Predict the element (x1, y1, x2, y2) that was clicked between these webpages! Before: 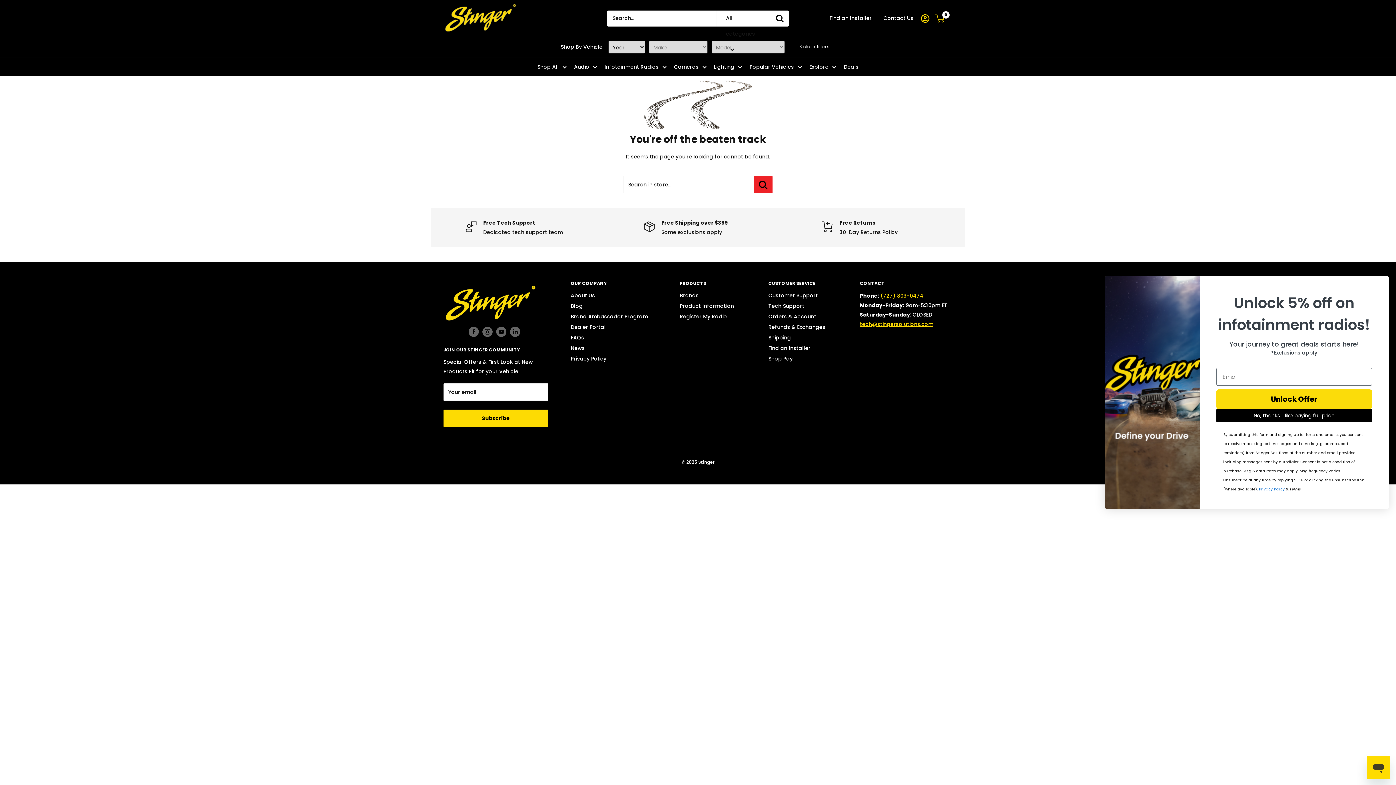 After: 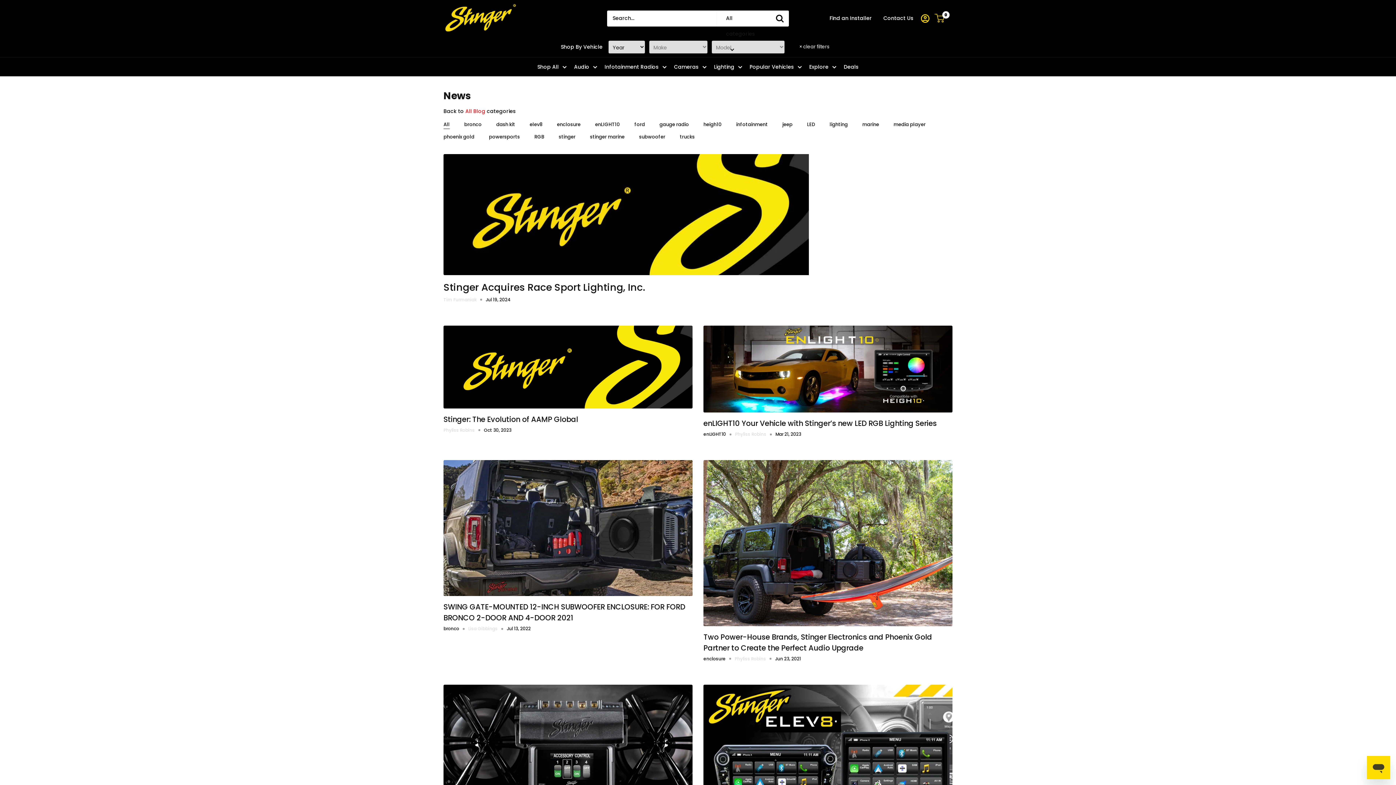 Action: label: News bbox: (570, 343, 654, 353)